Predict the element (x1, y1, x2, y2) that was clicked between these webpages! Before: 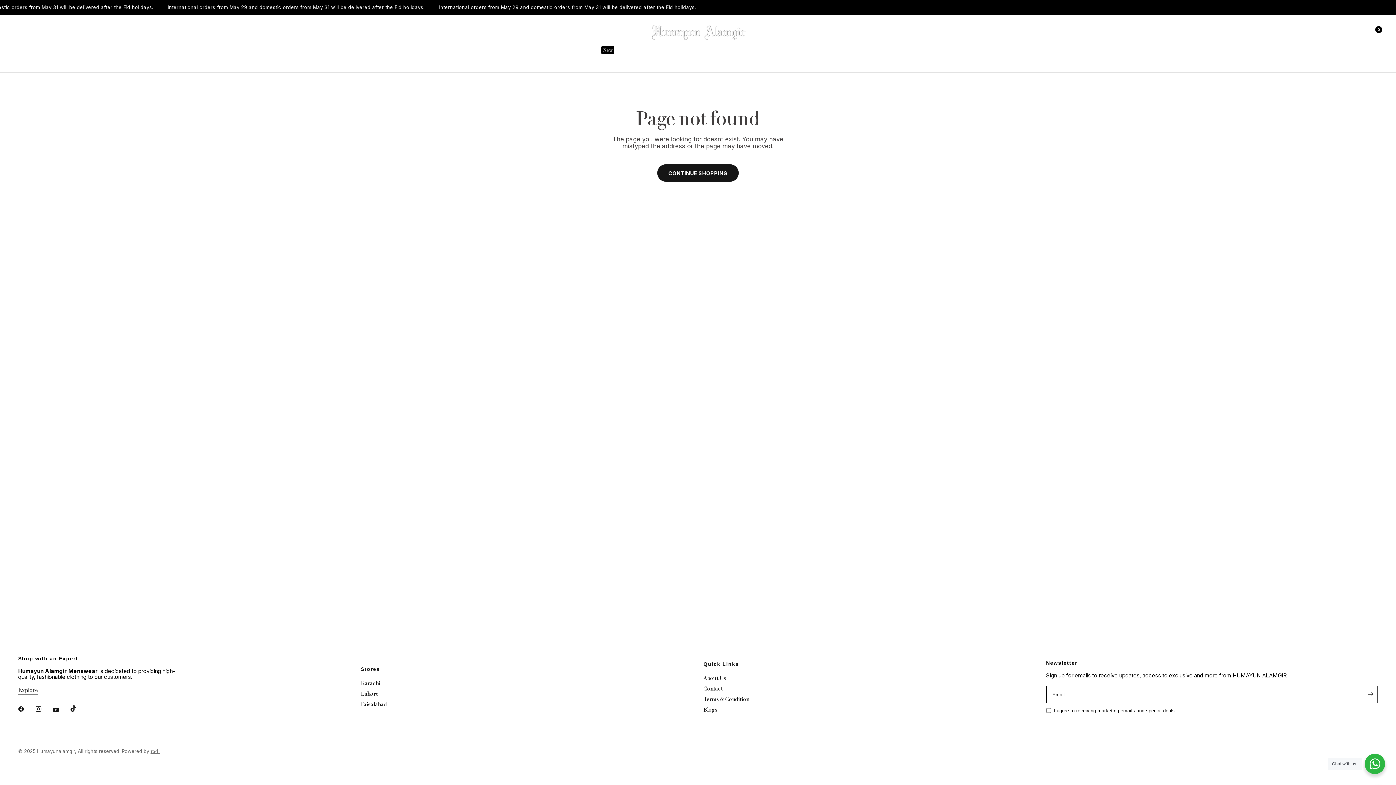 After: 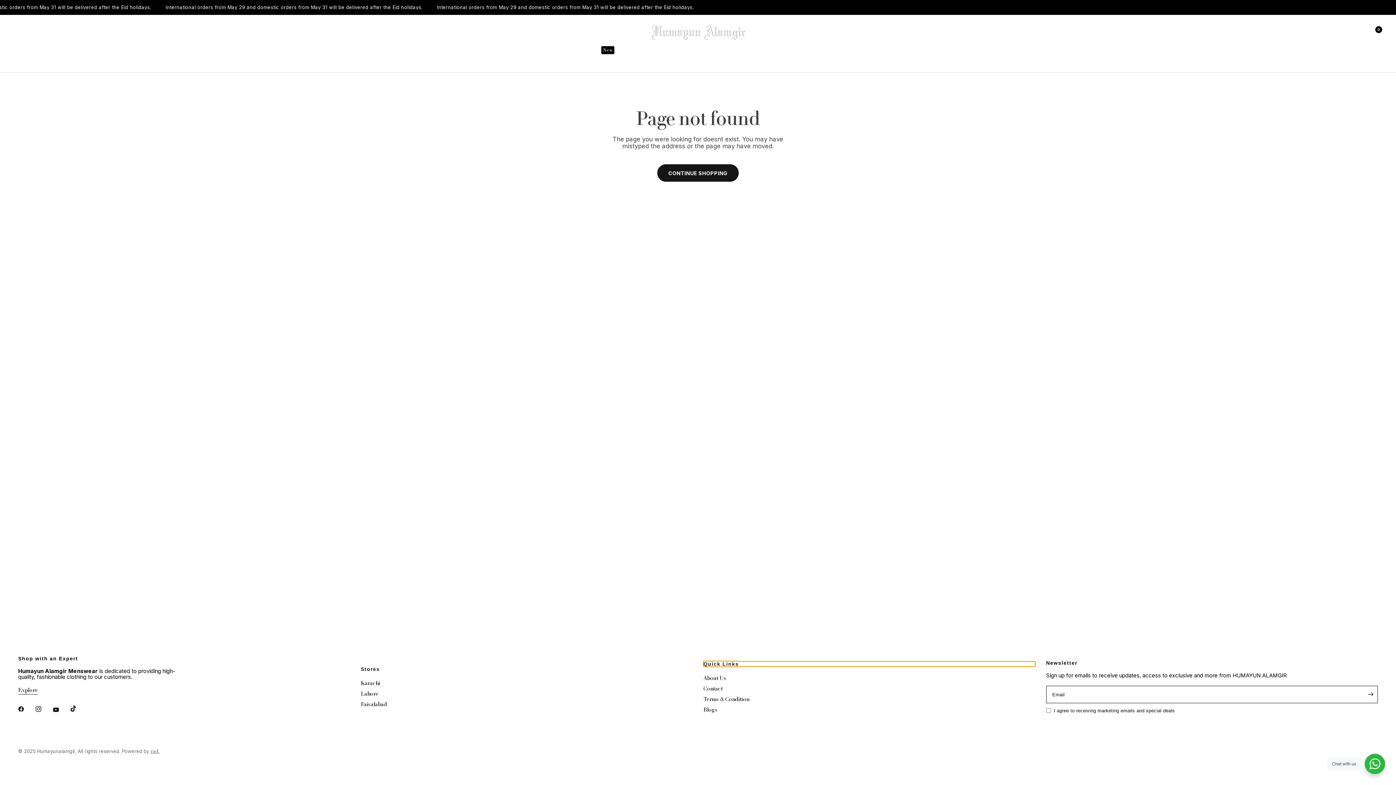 Action: bbox: (703, 661, 1035, 666) label: Quick Links